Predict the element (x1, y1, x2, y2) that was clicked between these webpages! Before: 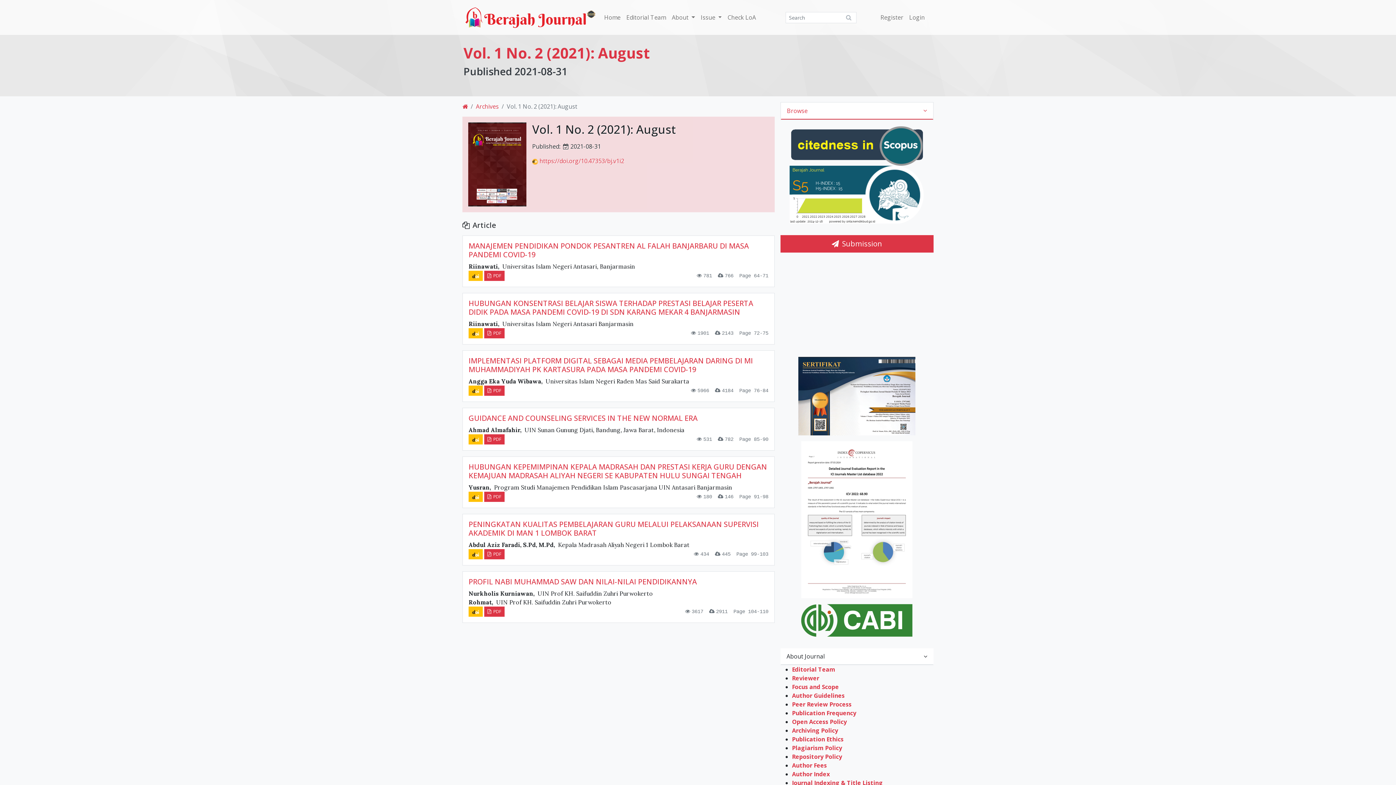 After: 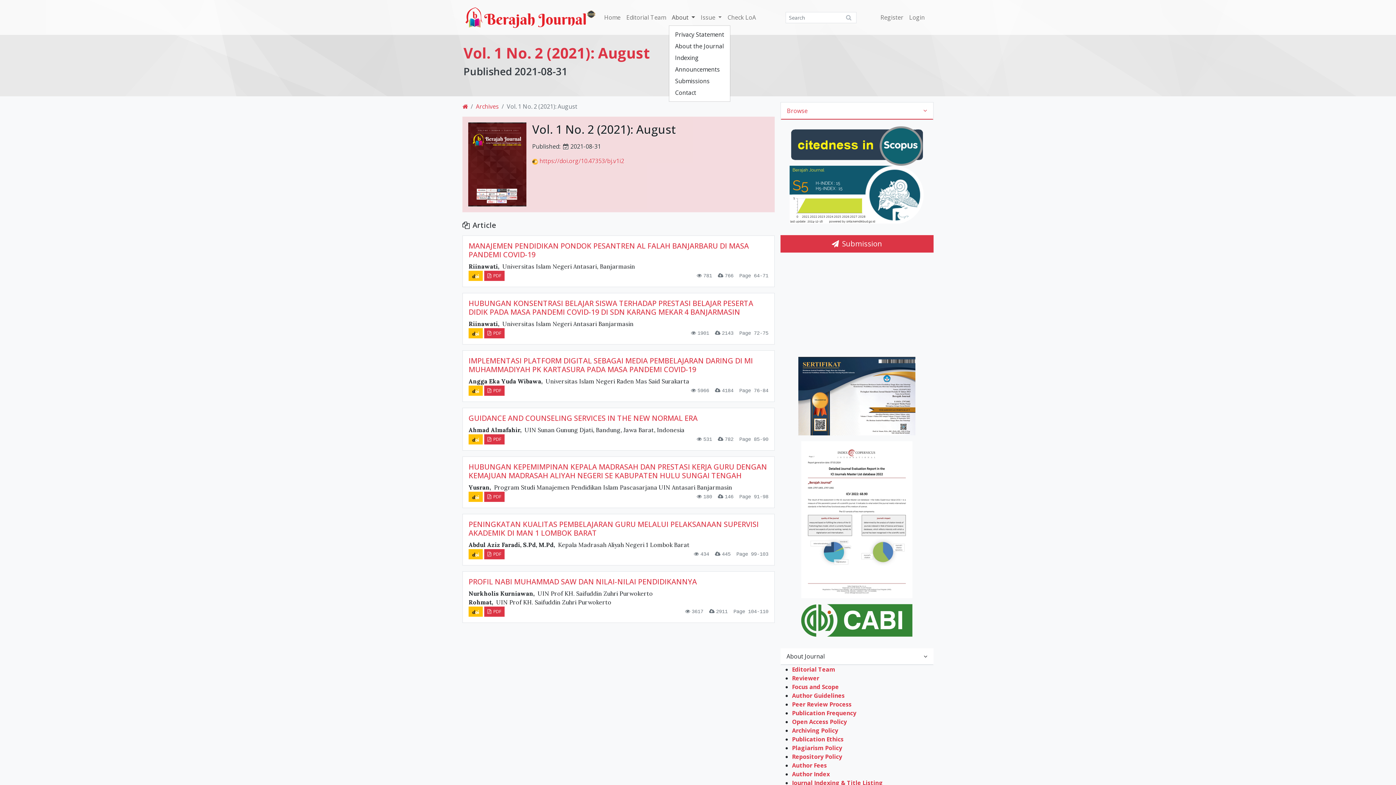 Action: label: About  bbox: (669, 10, 698, 24)